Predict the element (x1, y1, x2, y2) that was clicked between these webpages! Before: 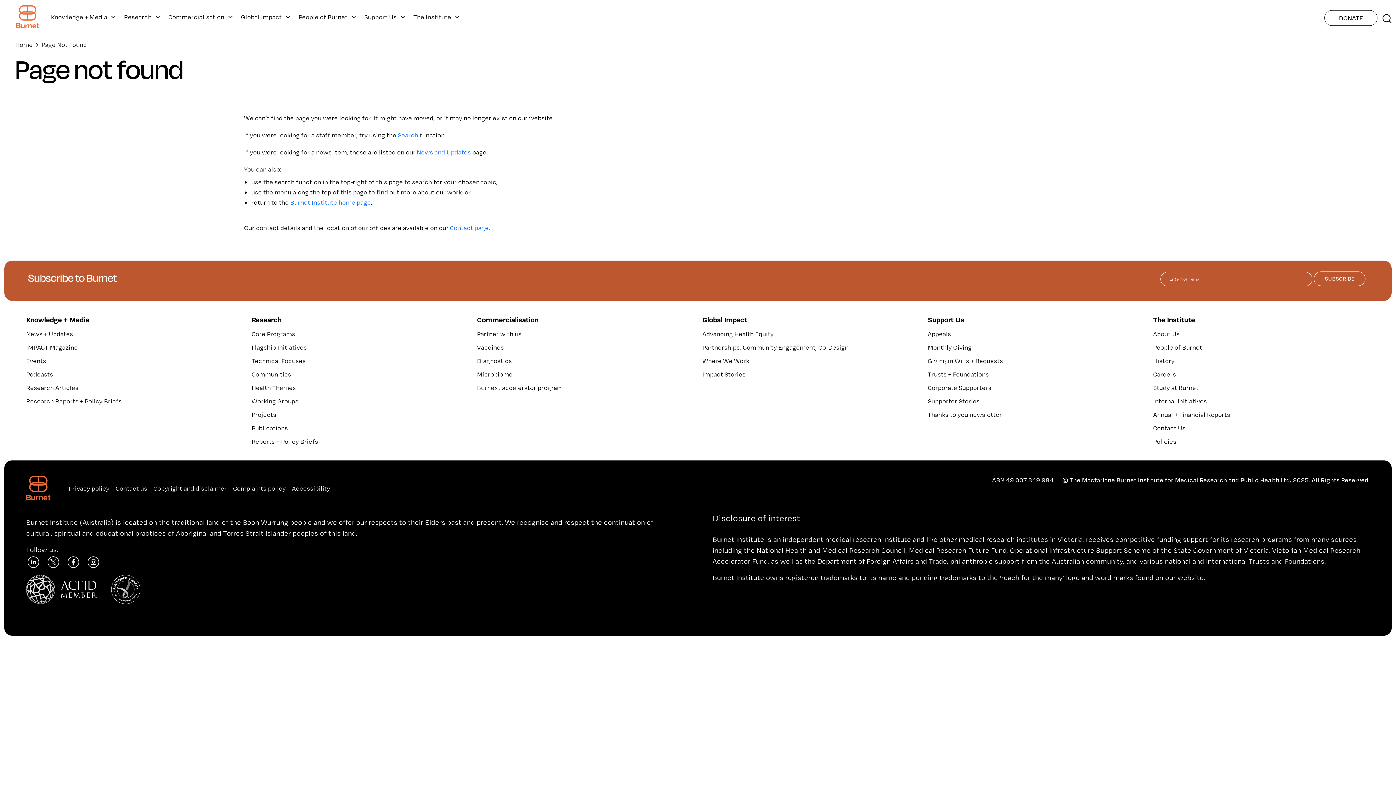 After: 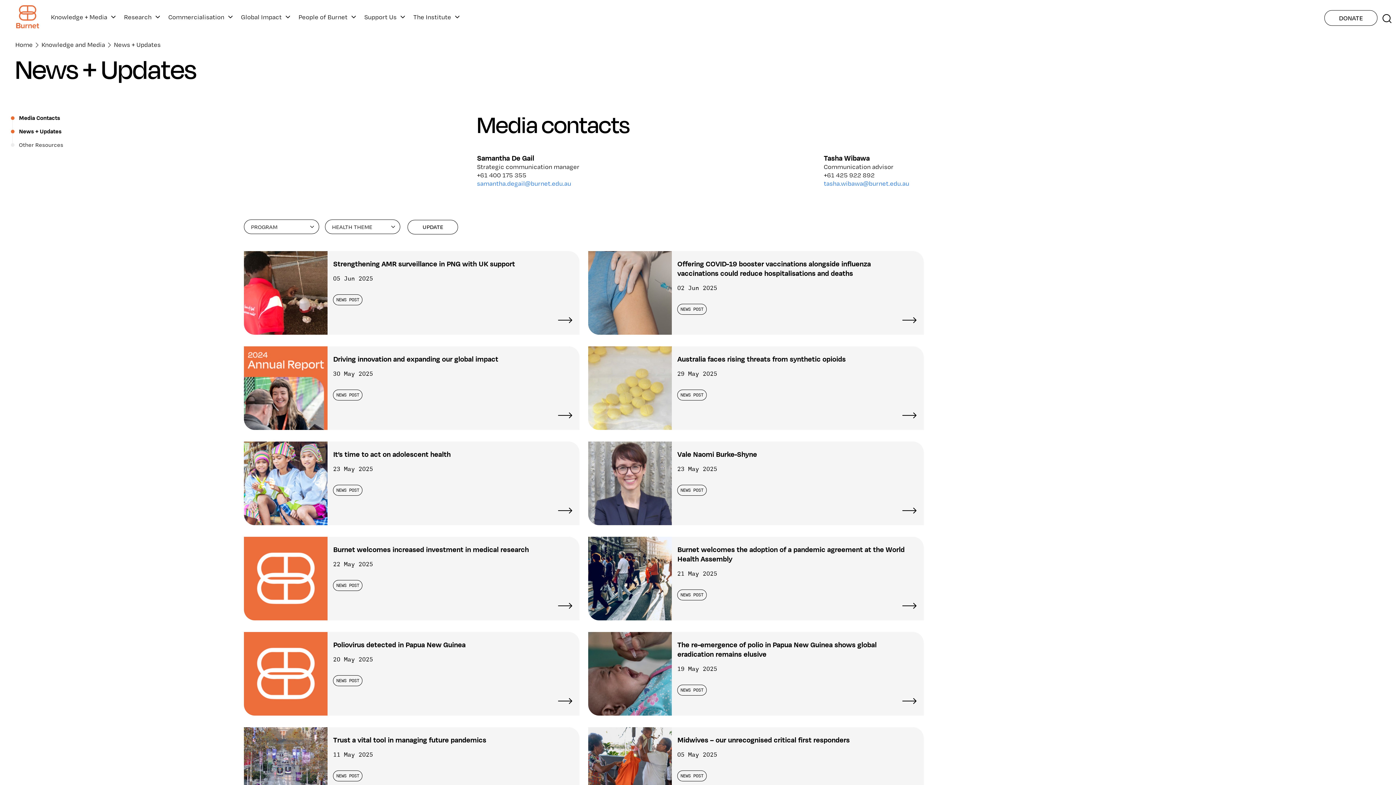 Action: bbox: (416, 148, 470, 156) label: News and Updates